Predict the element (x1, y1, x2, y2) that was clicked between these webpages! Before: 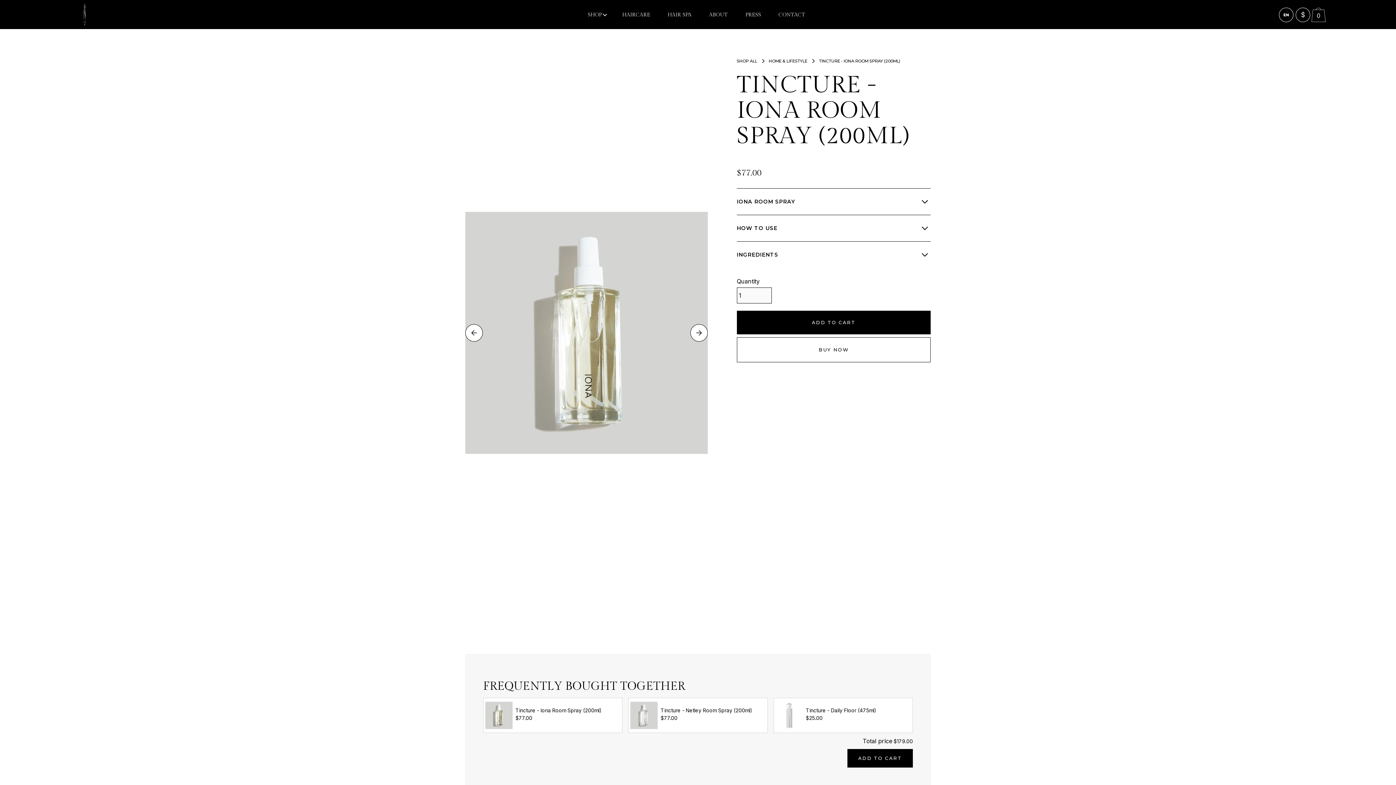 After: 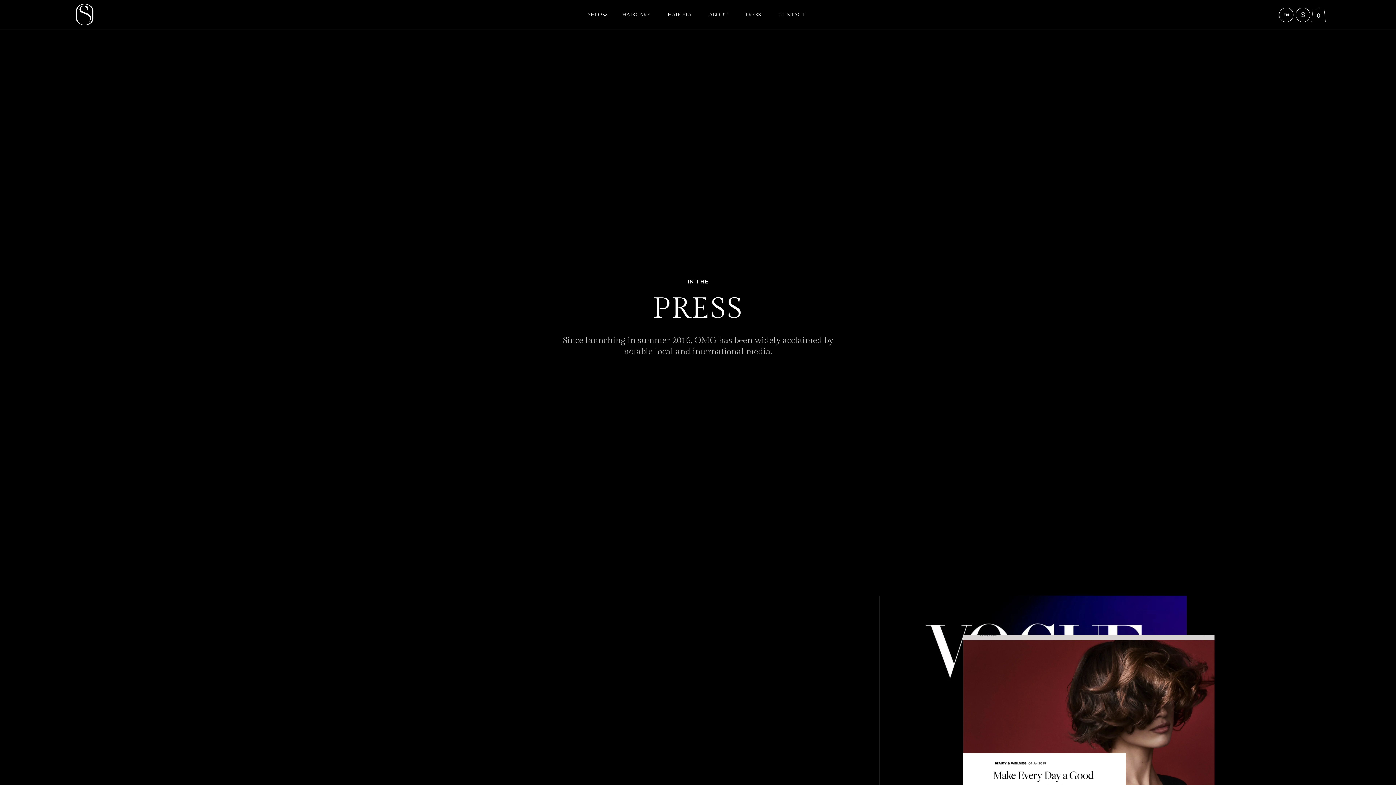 Action: bbox: (740, 2, 765, 27) label: PRESS